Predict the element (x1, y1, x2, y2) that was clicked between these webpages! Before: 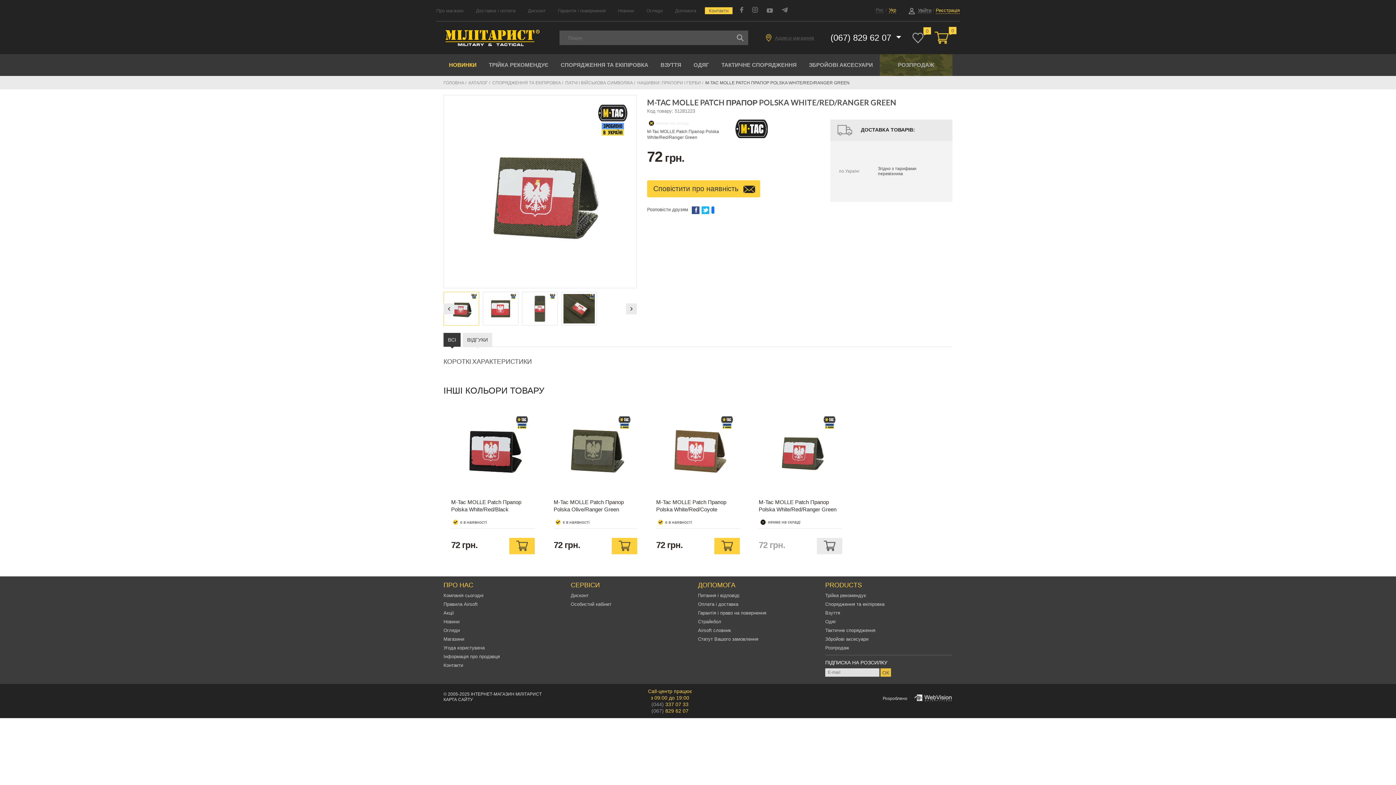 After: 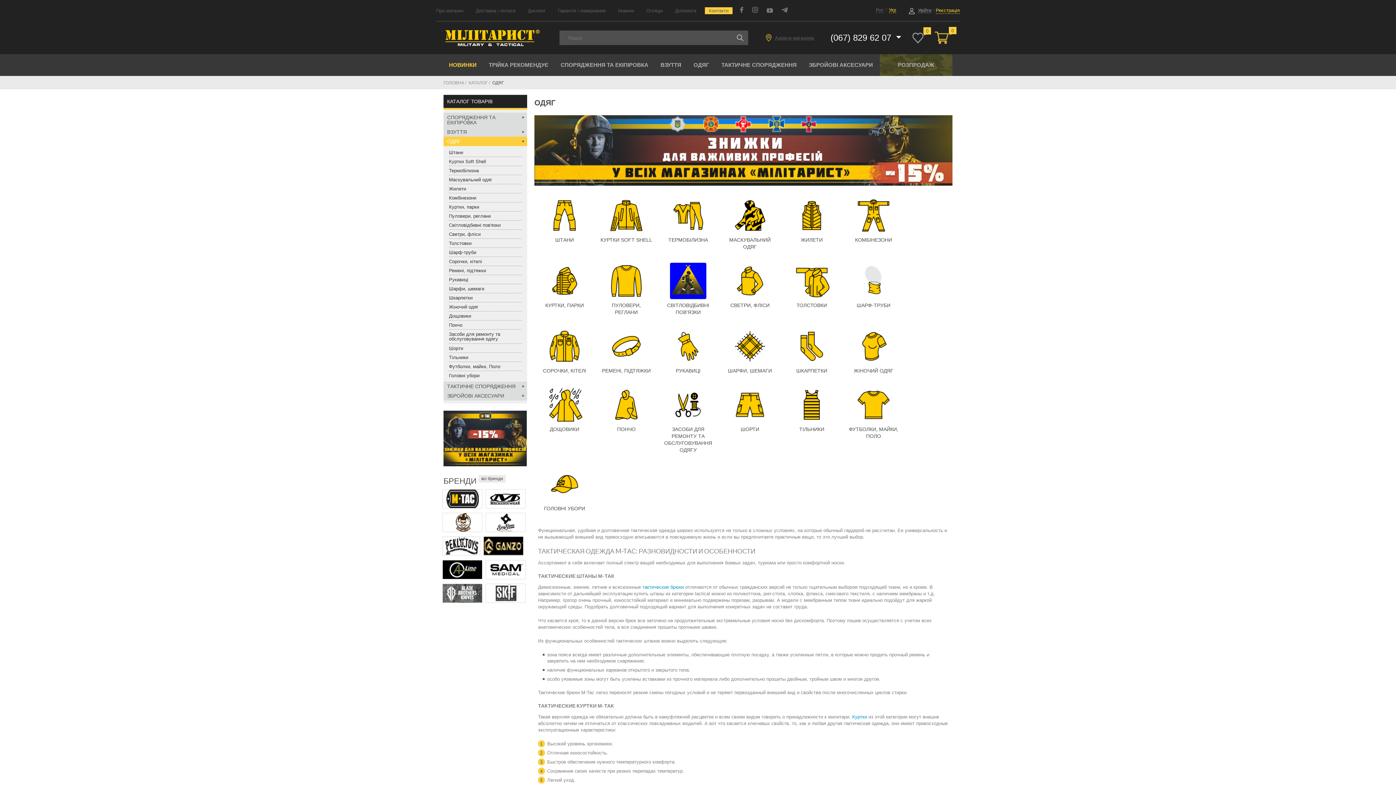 Action: label: Одяг bbox: (822, 617, 838, 626)